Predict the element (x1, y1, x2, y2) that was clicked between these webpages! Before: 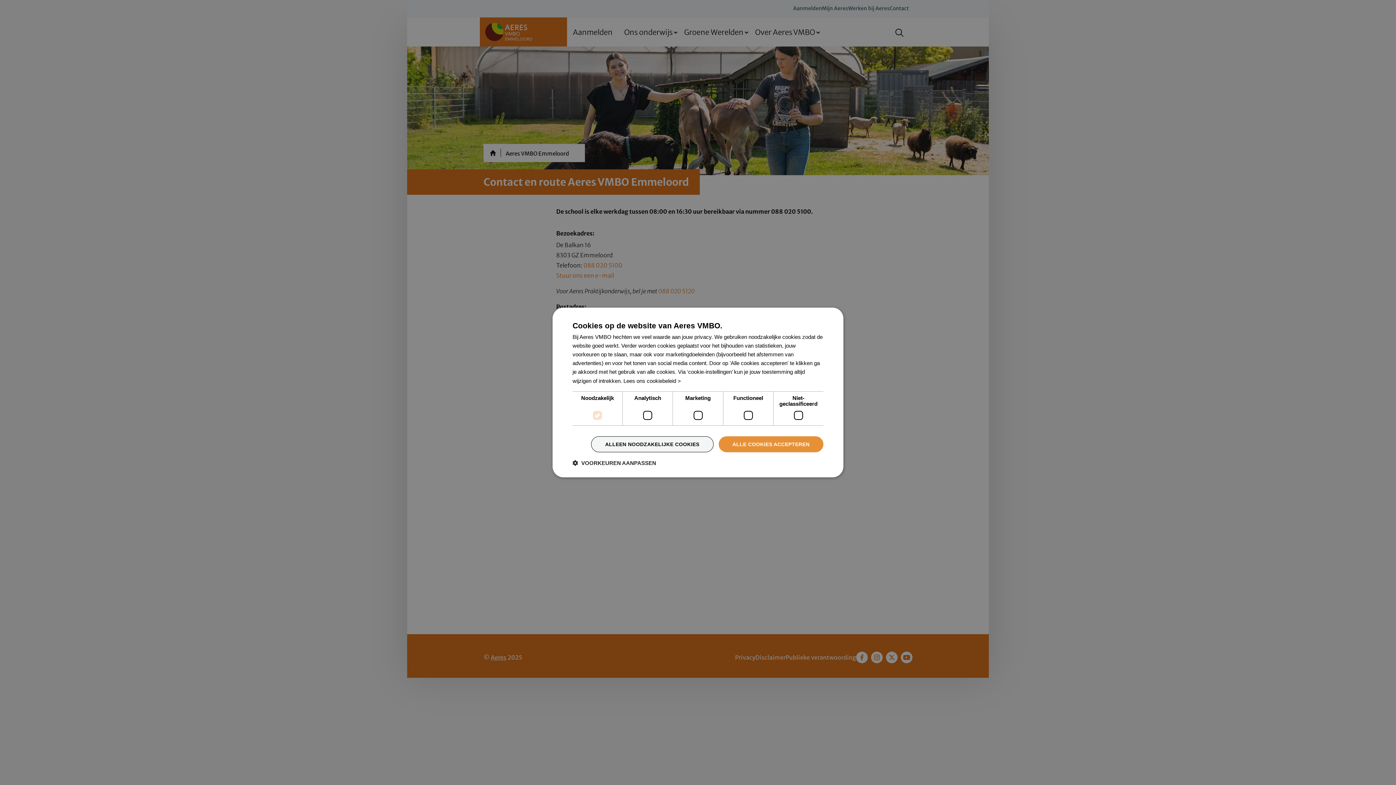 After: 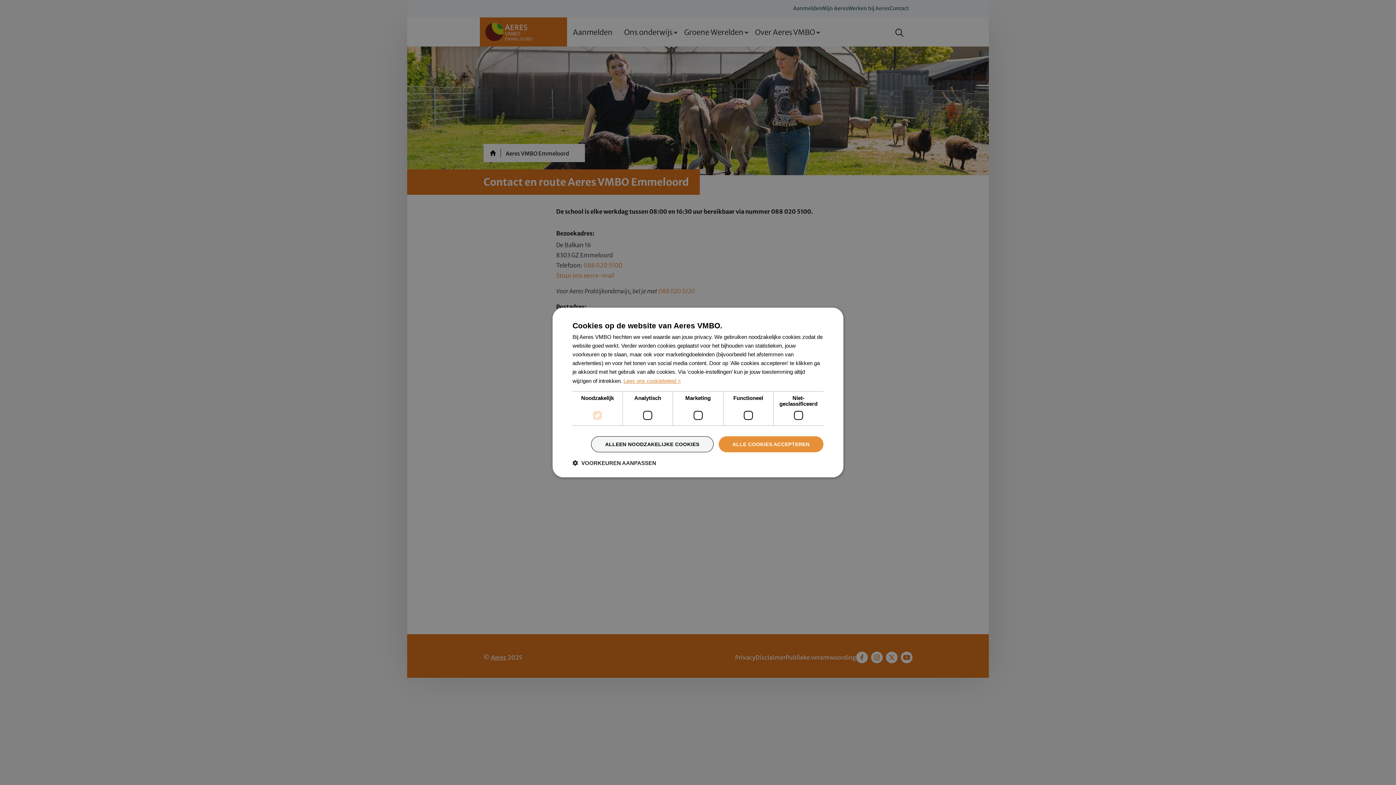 Action: bbox: (623, 378, 681, 384) label: Lees ons cookiebeleid >, opens a new window